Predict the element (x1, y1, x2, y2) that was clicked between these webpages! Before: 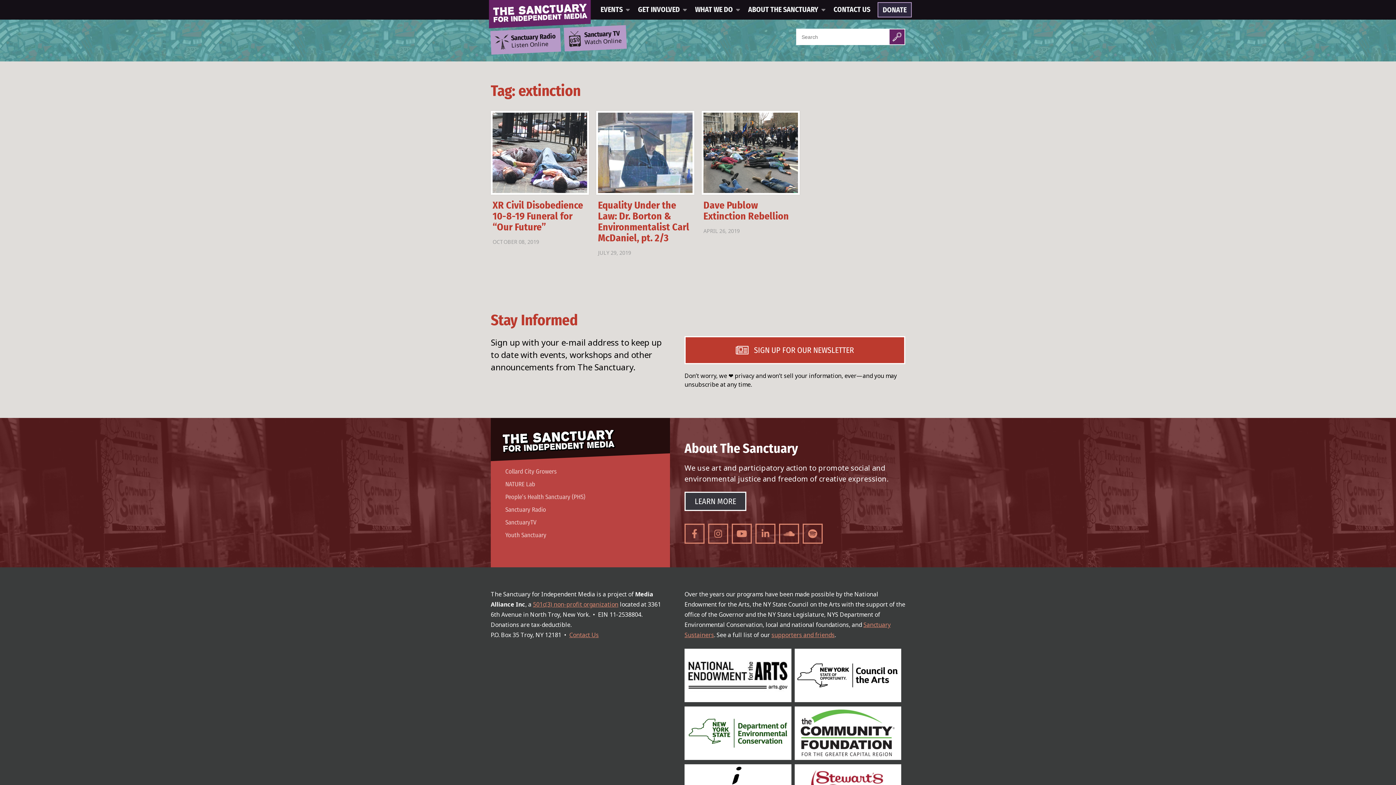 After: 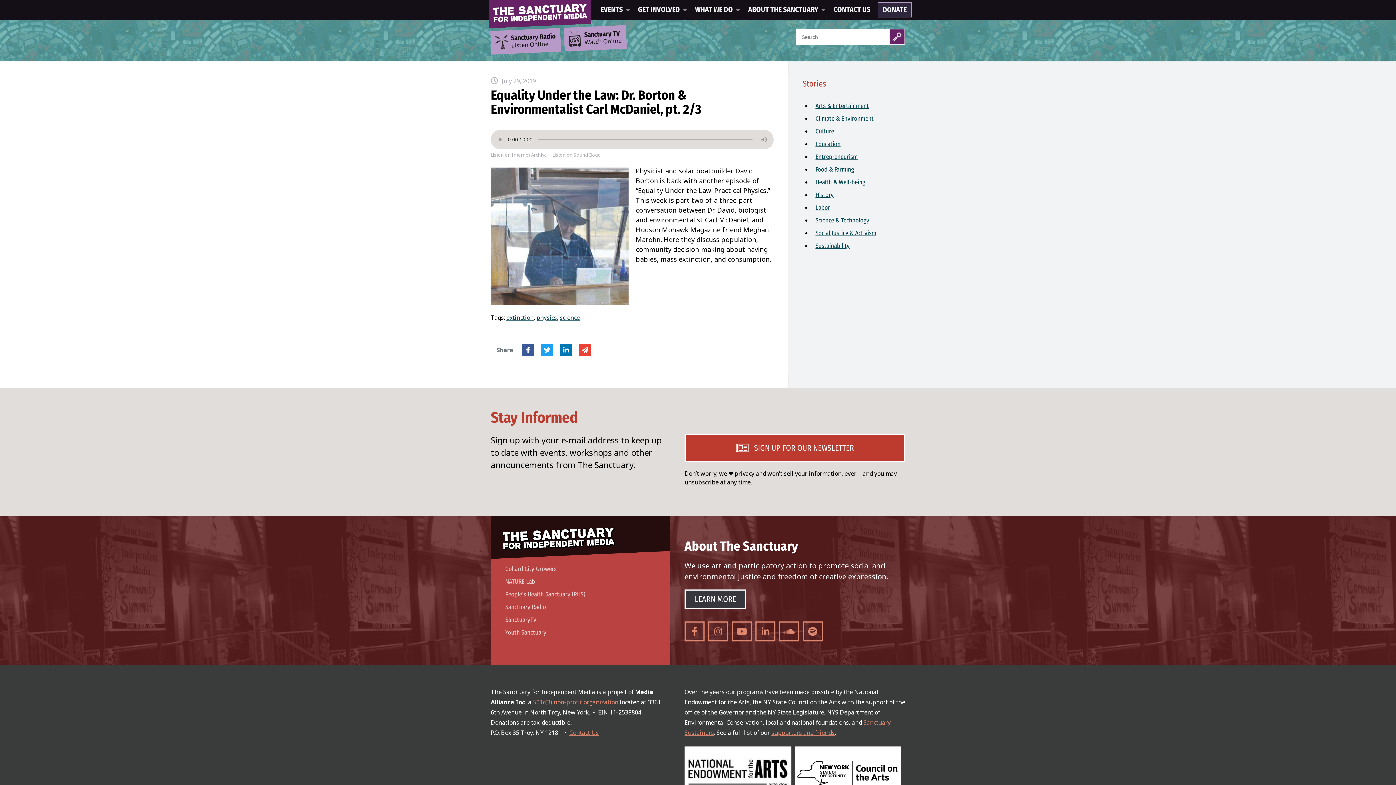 Action: bbox: (596, 110, 694, 265) label: Equality Under the Law: Dr. Borton & Environmentalist Carl McDaniel, pt. 2/3
JULY 29, 2019